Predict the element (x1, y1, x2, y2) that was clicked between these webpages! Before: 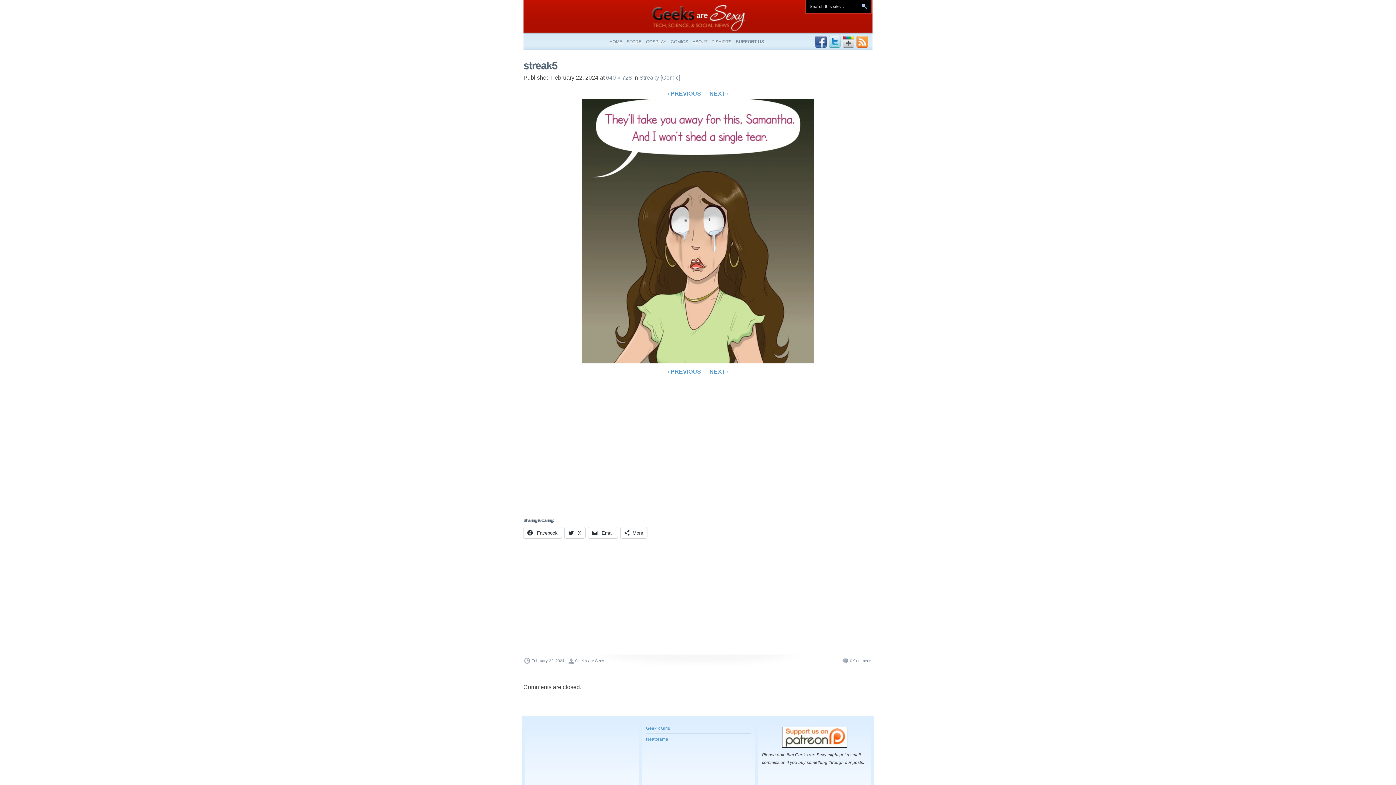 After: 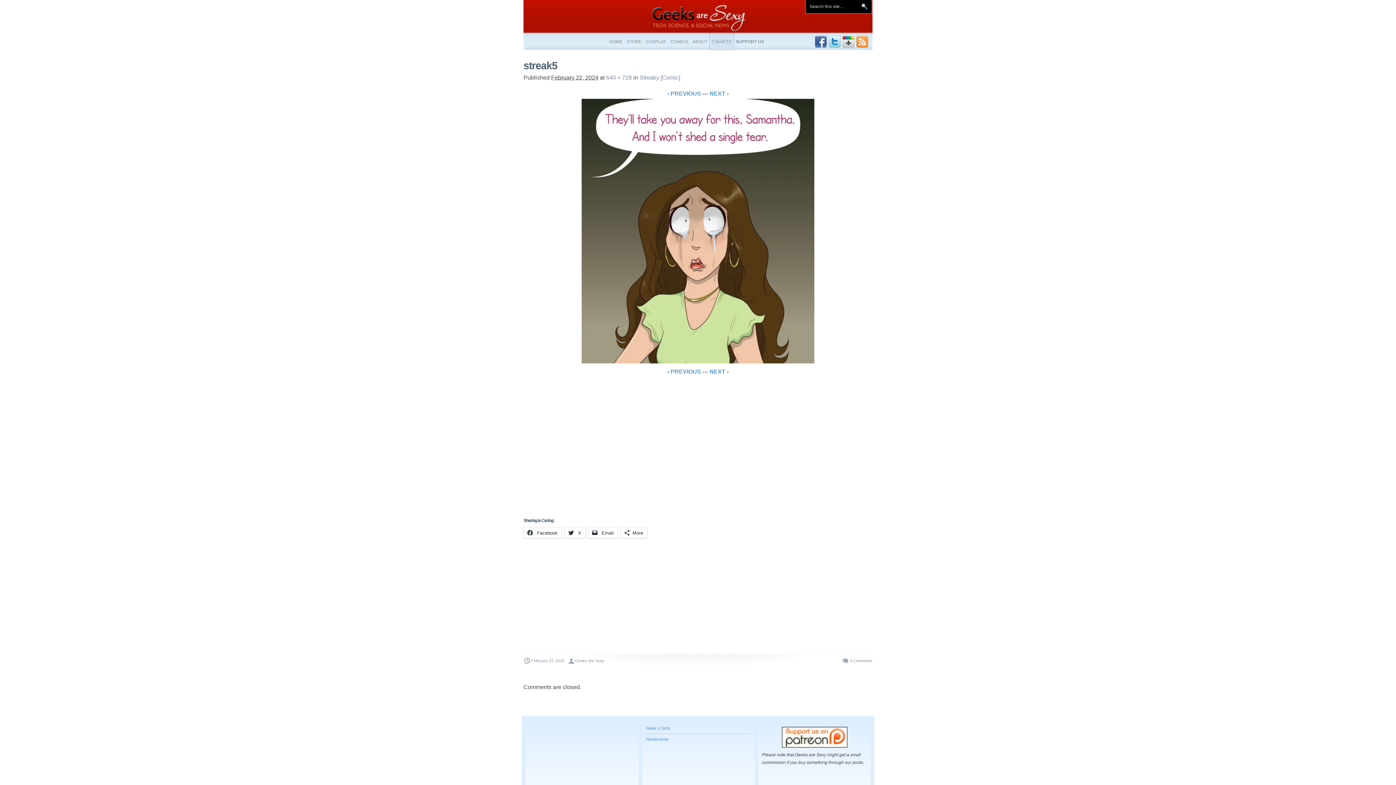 Action: bbox: (709, 33, 733, 49) label: T-SHIRTS